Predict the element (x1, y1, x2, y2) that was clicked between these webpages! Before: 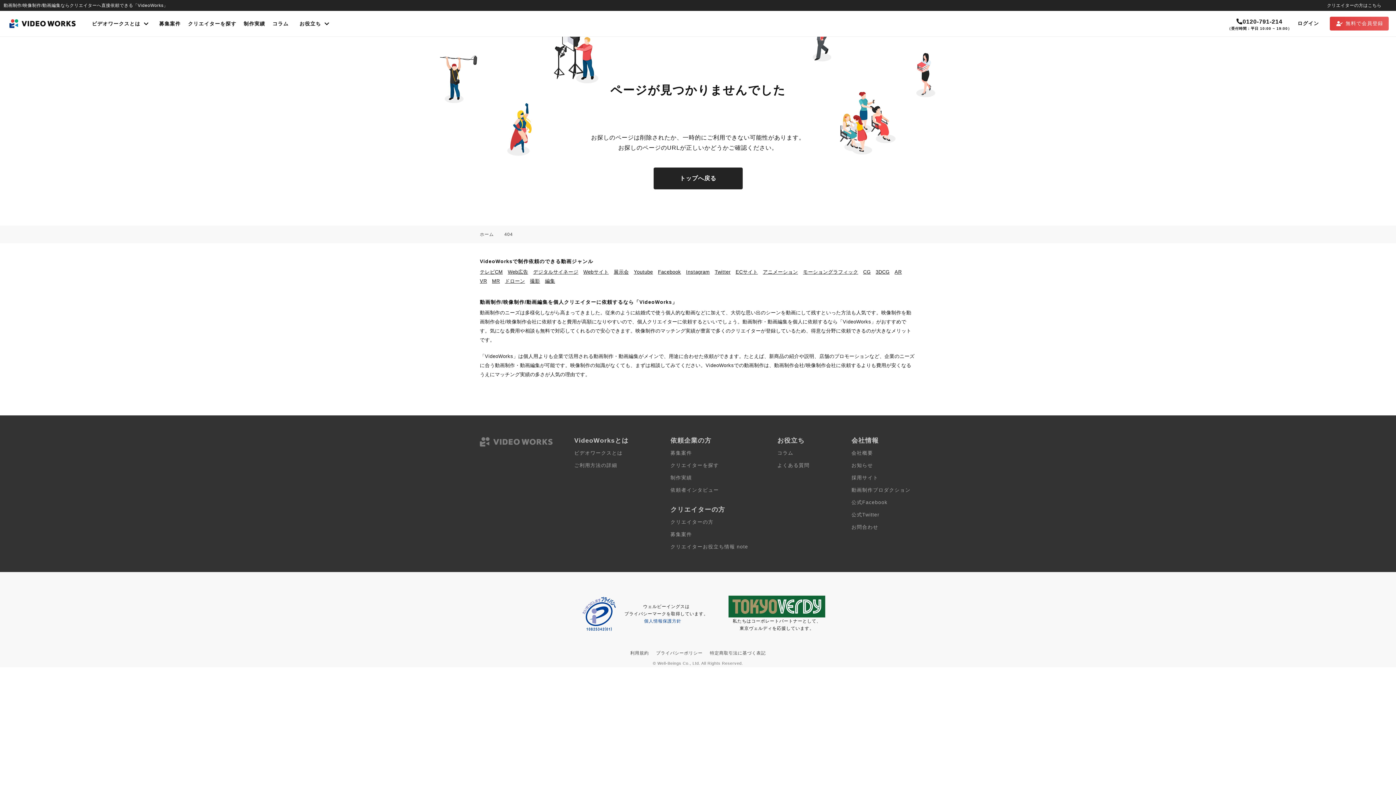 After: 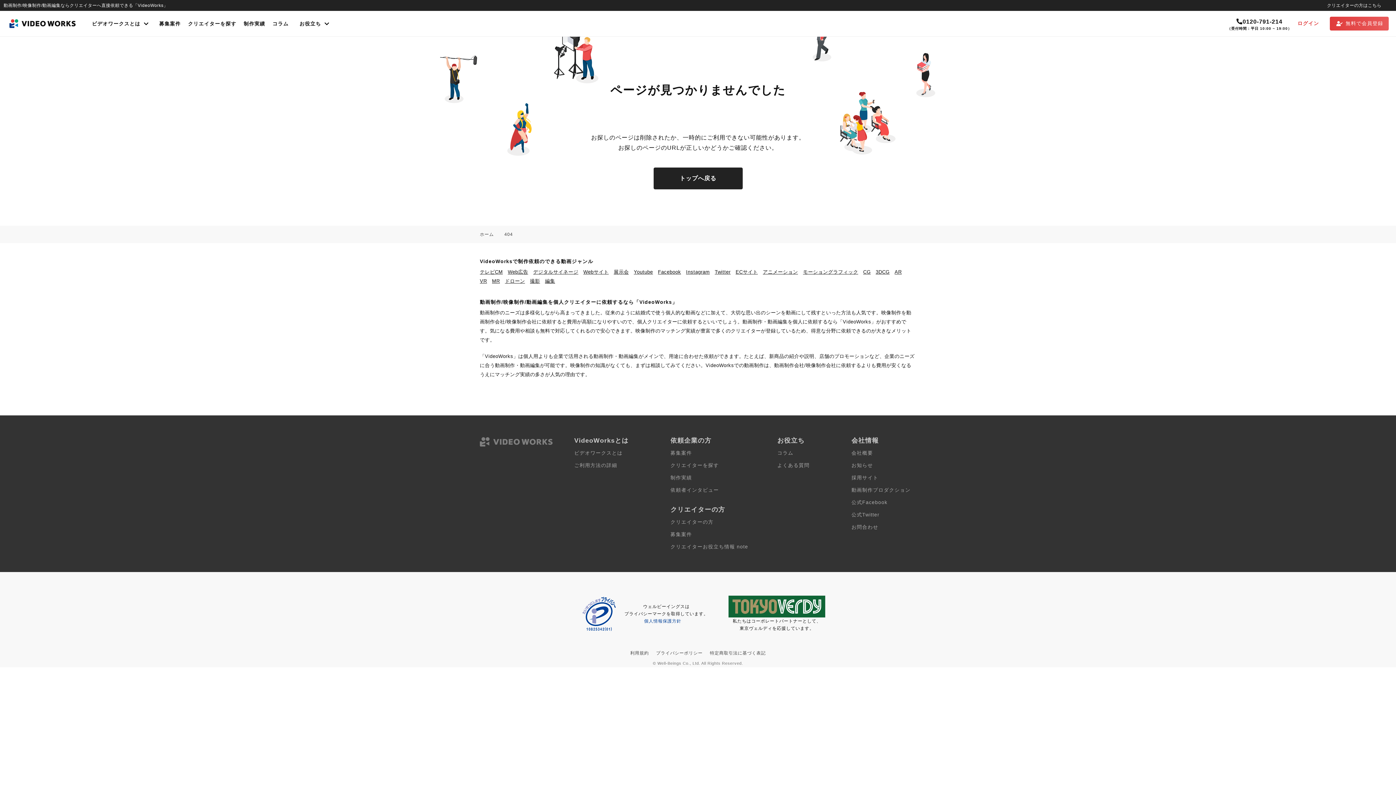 Action: bbox: (1297, 21, 1319, 25) label: ログイン